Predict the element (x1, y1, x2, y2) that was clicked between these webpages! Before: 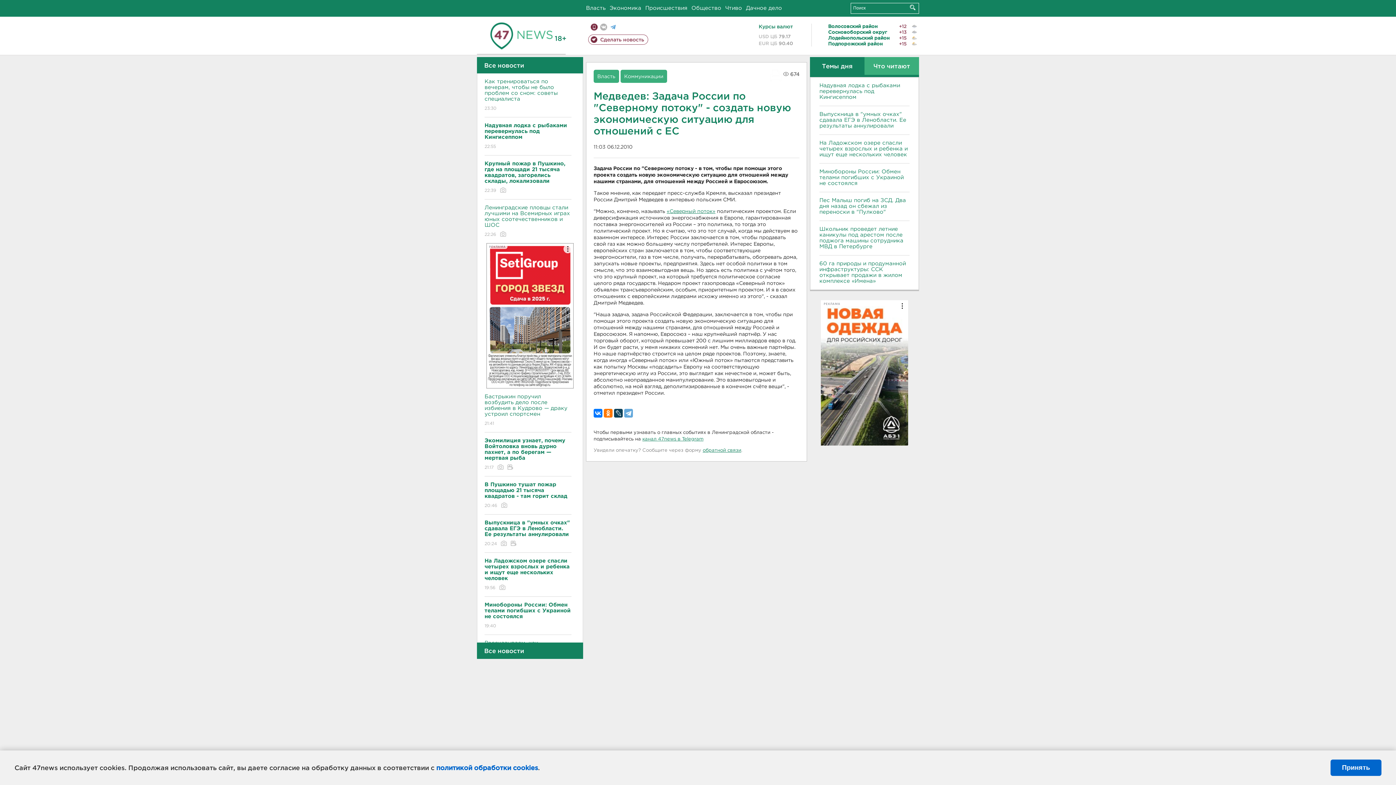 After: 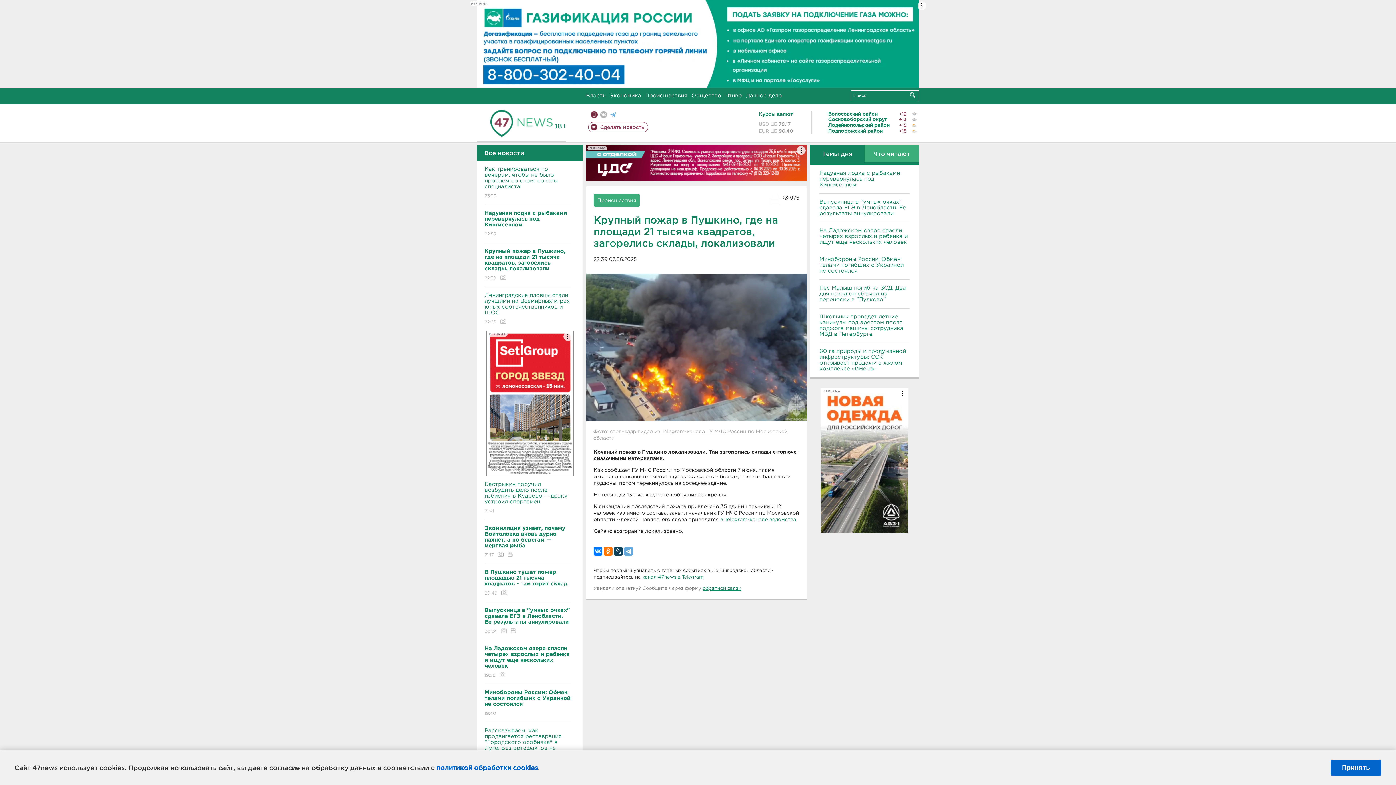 Action: bbox: (484, 155, 571, 199) label: Крупный пожар в Пушкино, где на площади 21 тысяча квадратов, загорелись склады, локализовали
22:39 